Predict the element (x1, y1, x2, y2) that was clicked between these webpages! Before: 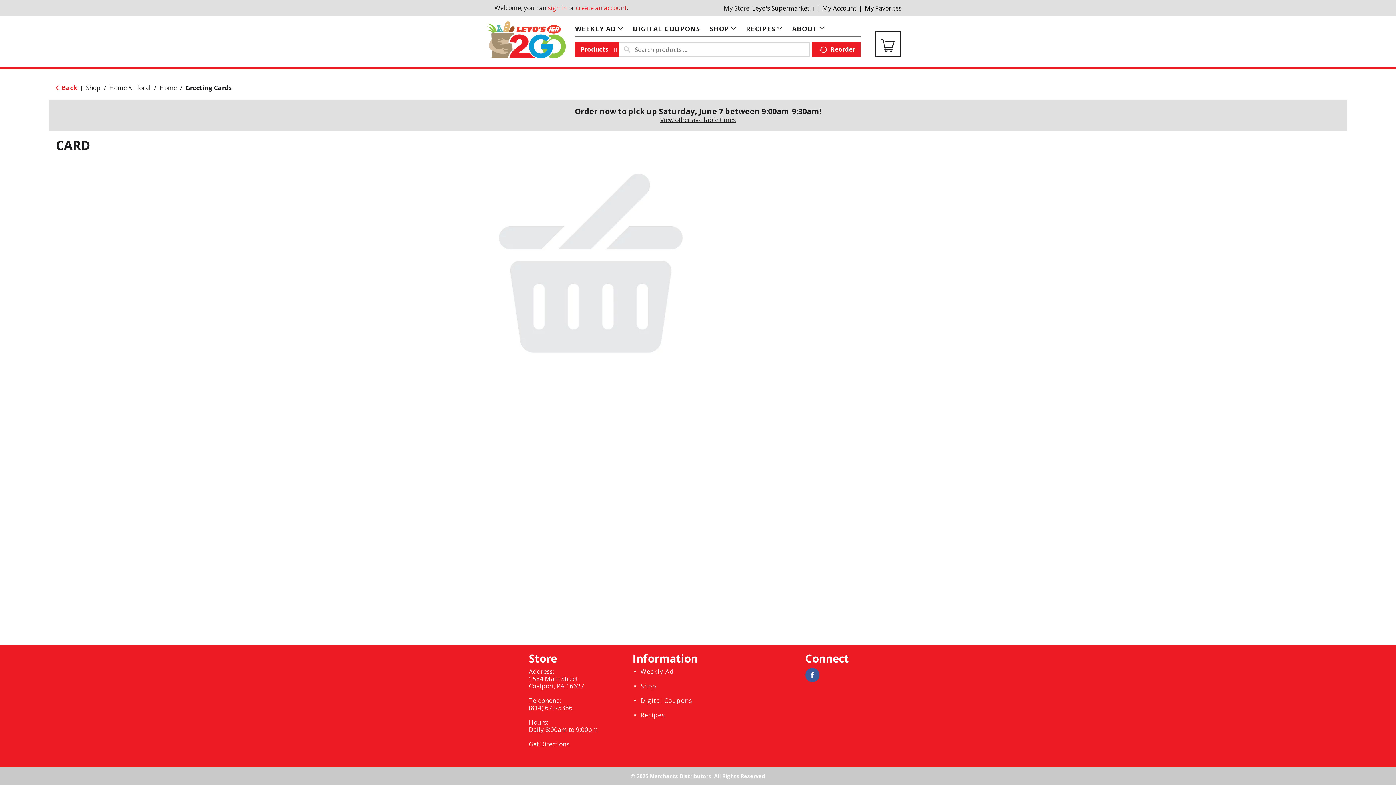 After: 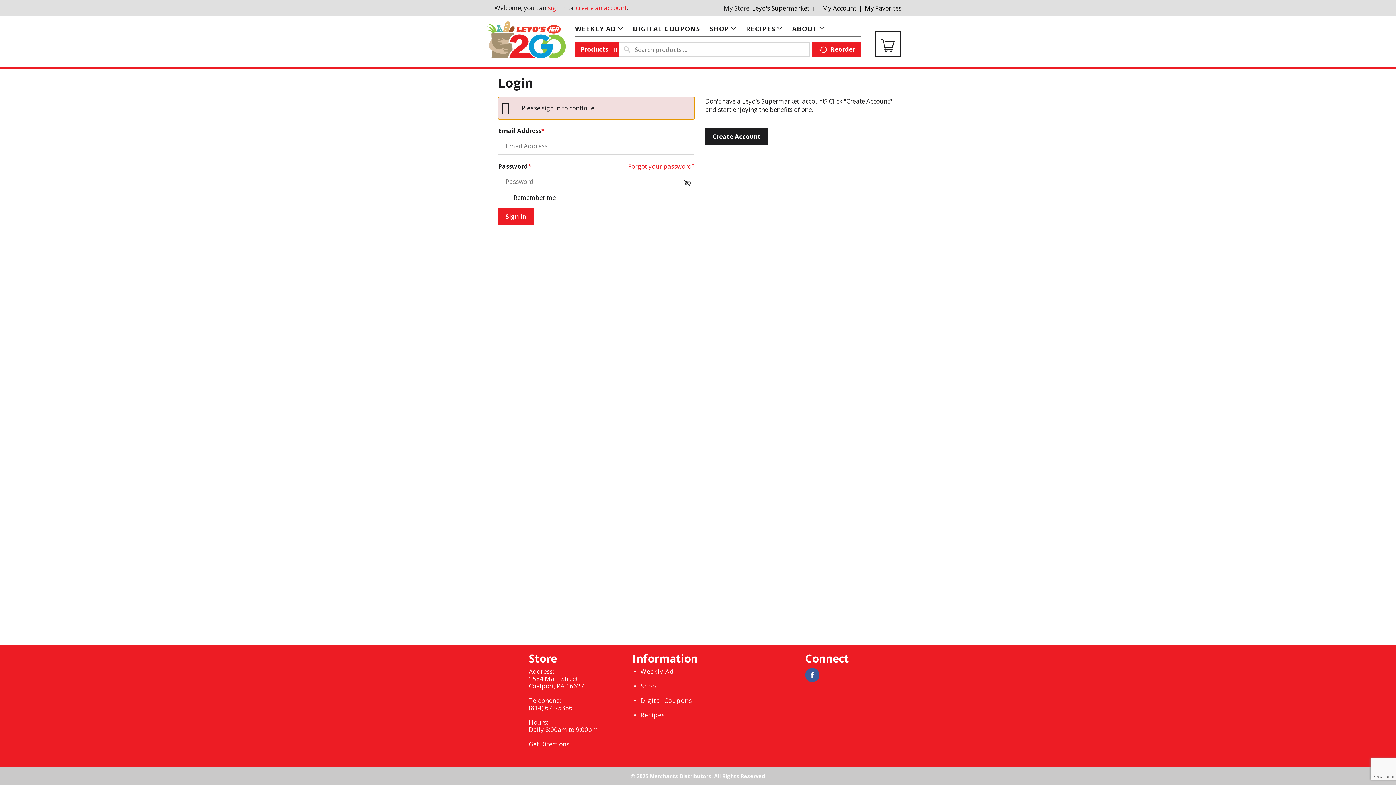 Action: label: My Account bbox: (822, 4, 856, 12)